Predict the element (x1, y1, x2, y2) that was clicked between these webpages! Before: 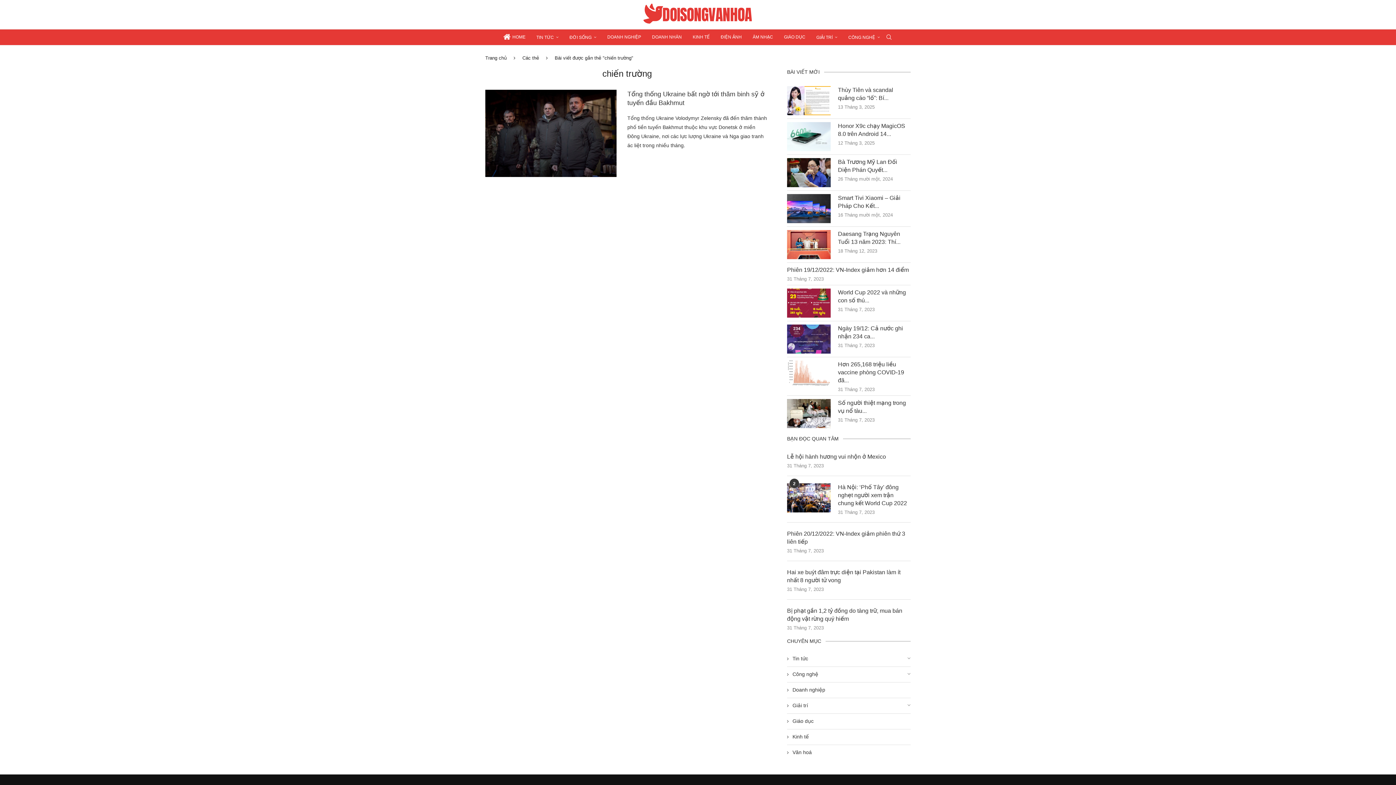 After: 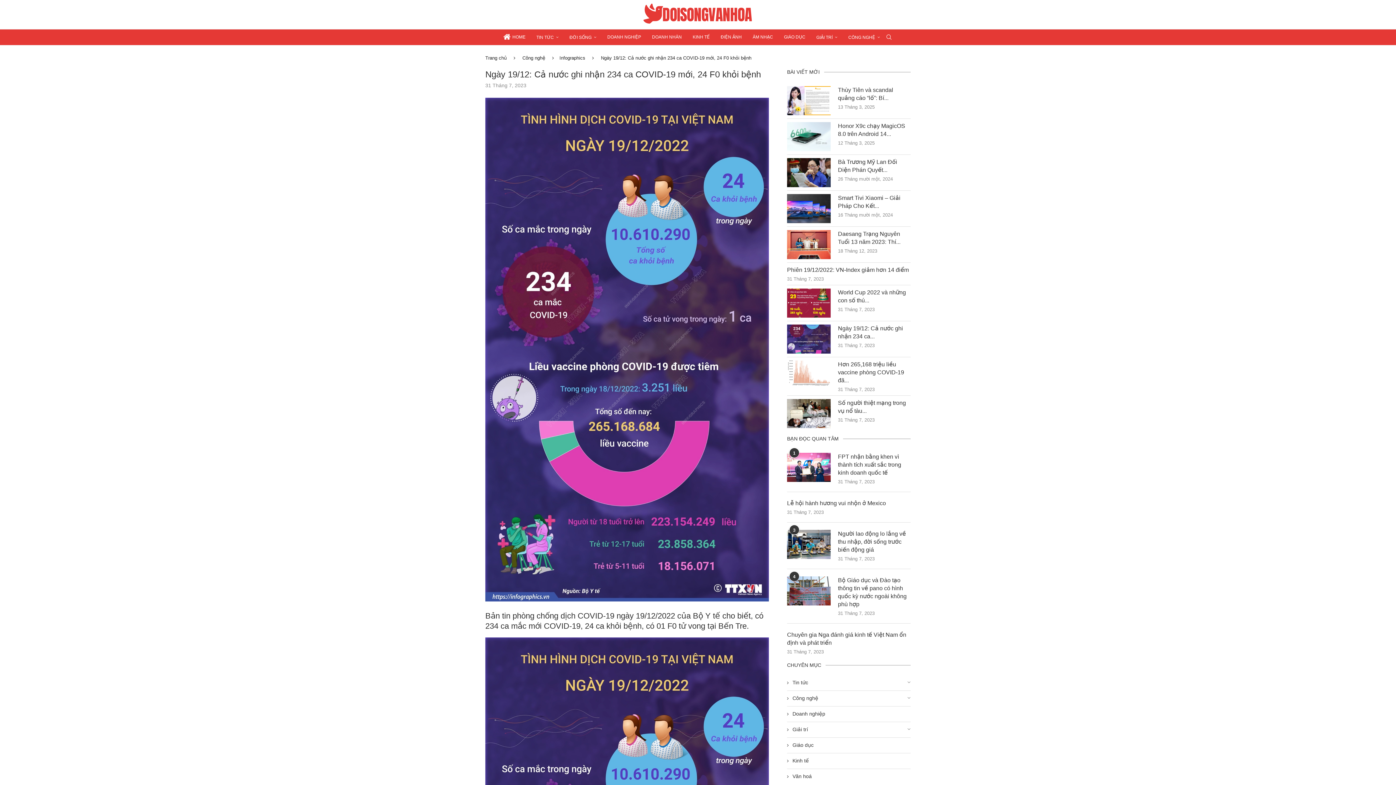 Action: bbox: (838, 324, 910, 340) label: Ngày 19/12: Cả nước ghi nhận 234 ca...